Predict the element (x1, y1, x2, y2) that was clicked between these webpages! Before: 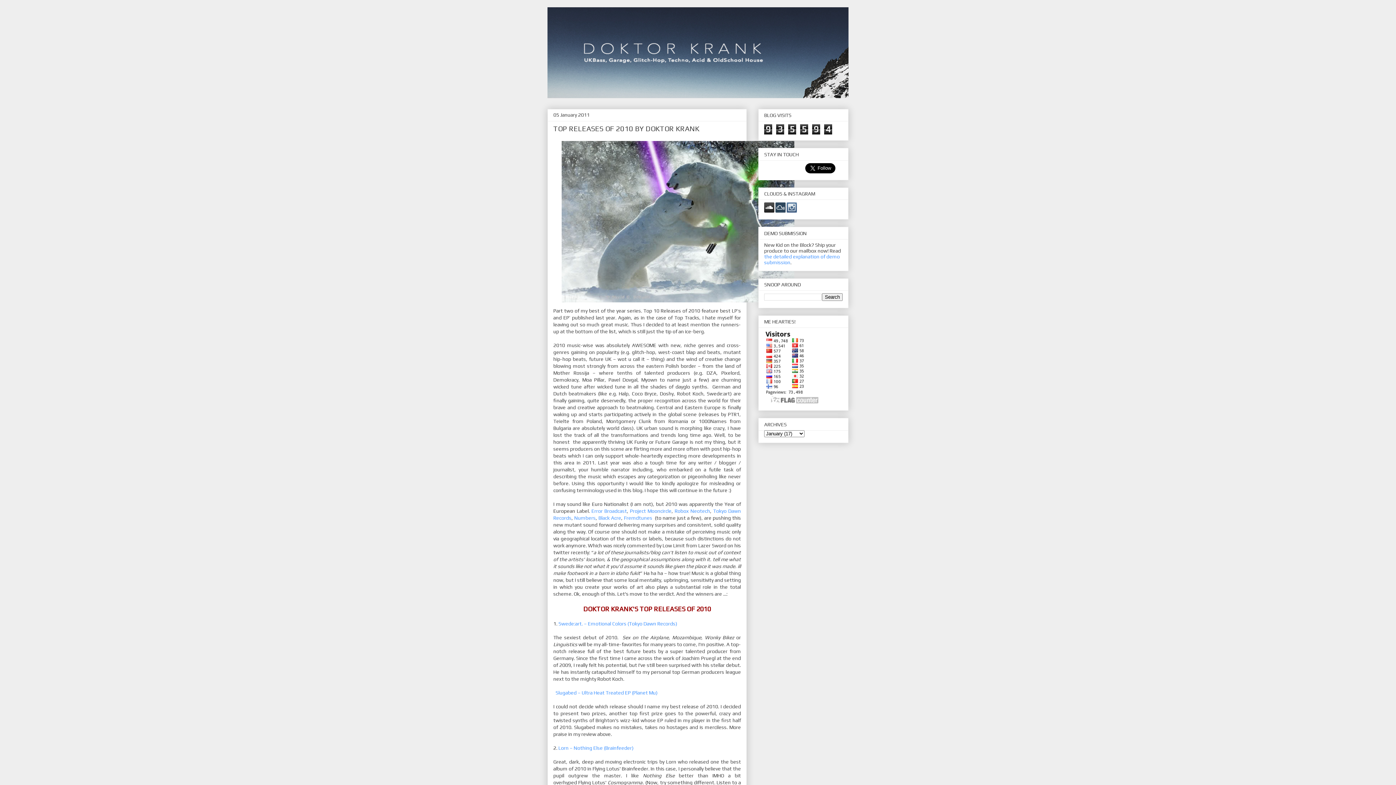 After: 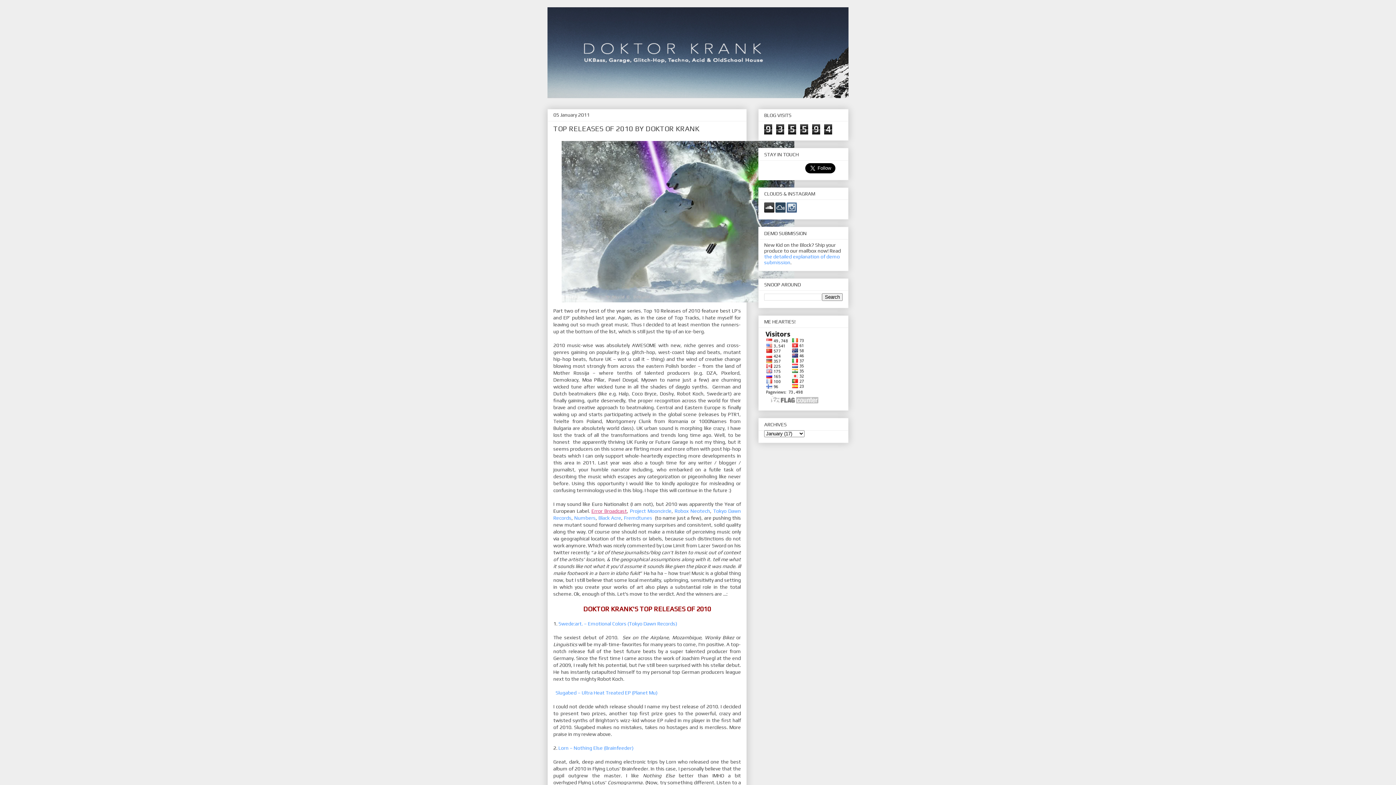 Action: bbox: (591, 508, 627, 514) label: Error Broadcast